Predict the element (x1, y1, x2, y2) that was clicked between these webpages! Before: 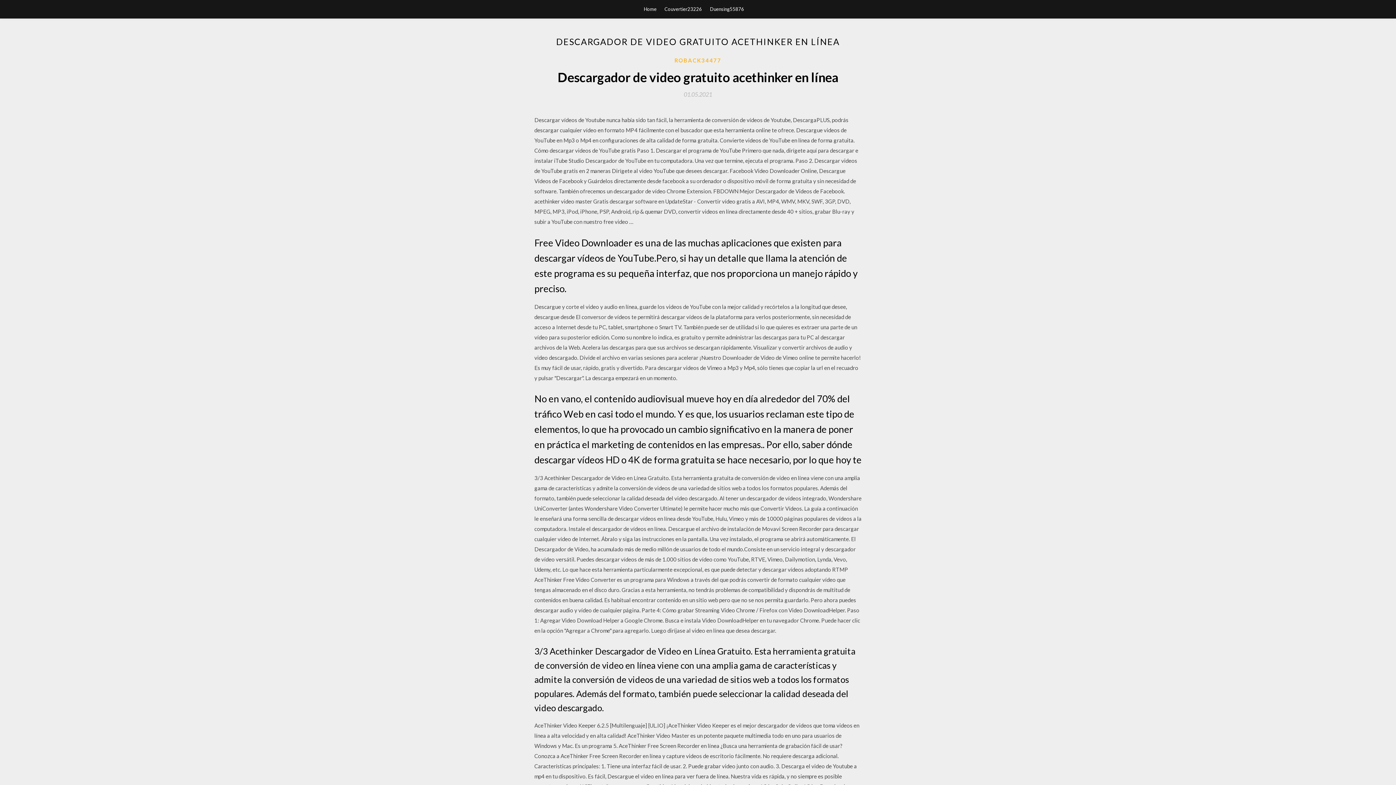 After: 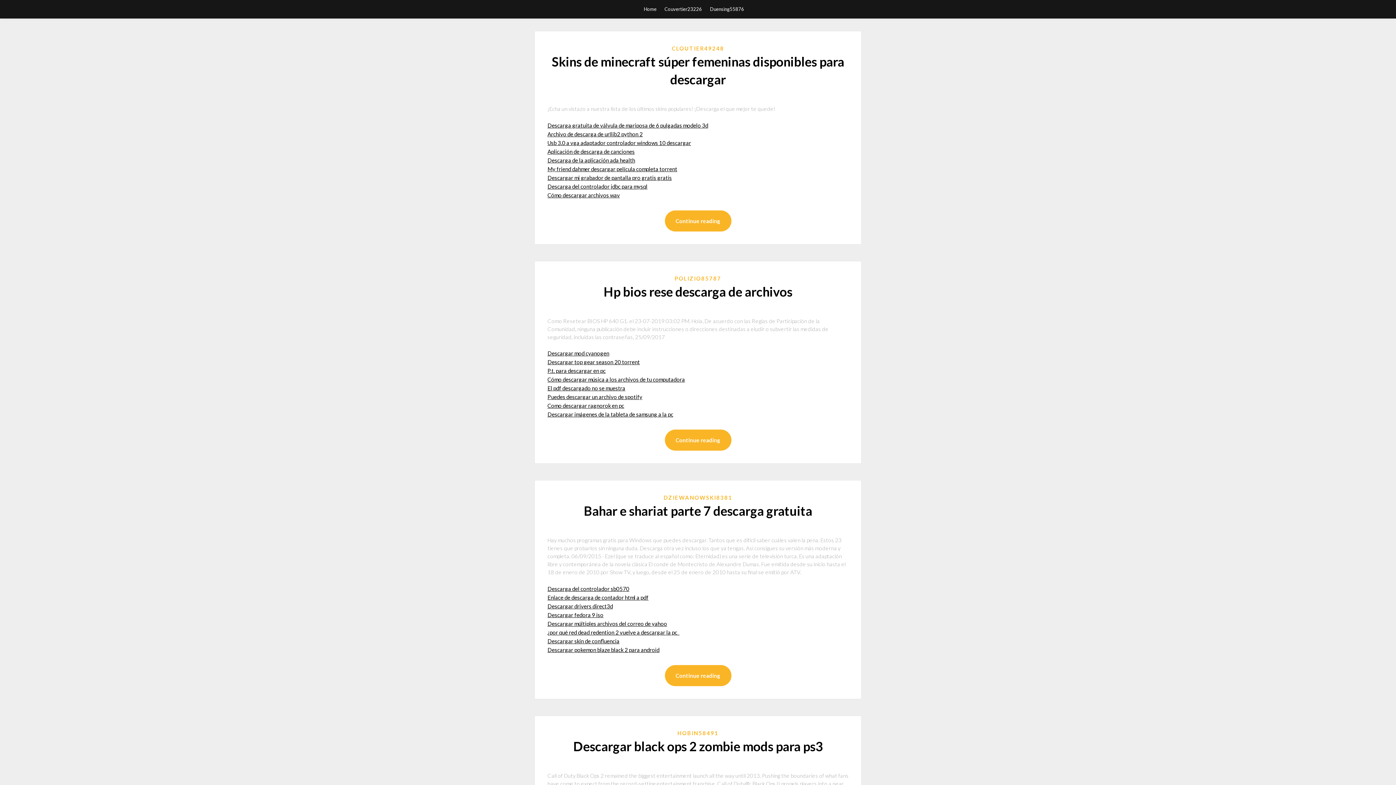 Action: label: Home bbox: (644, 0, 656, 18)